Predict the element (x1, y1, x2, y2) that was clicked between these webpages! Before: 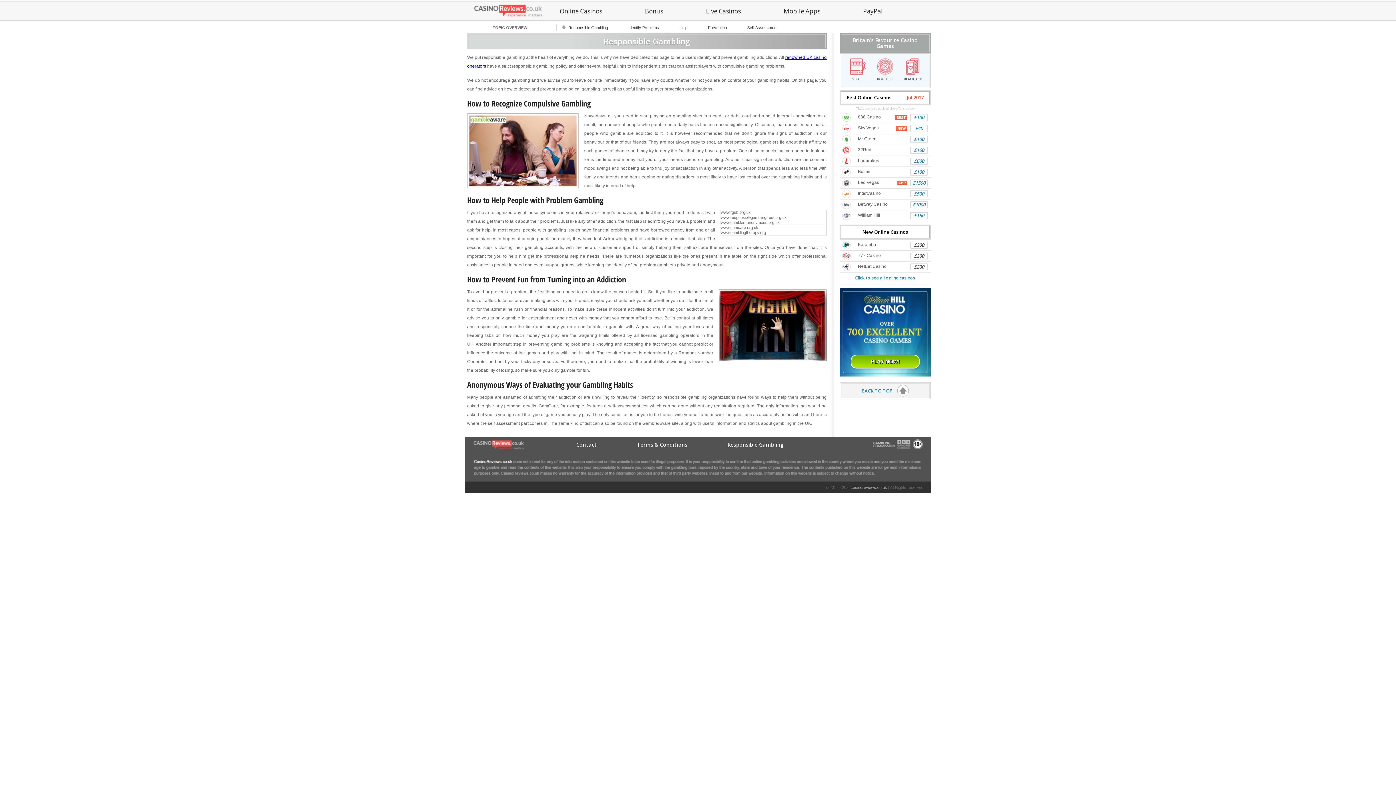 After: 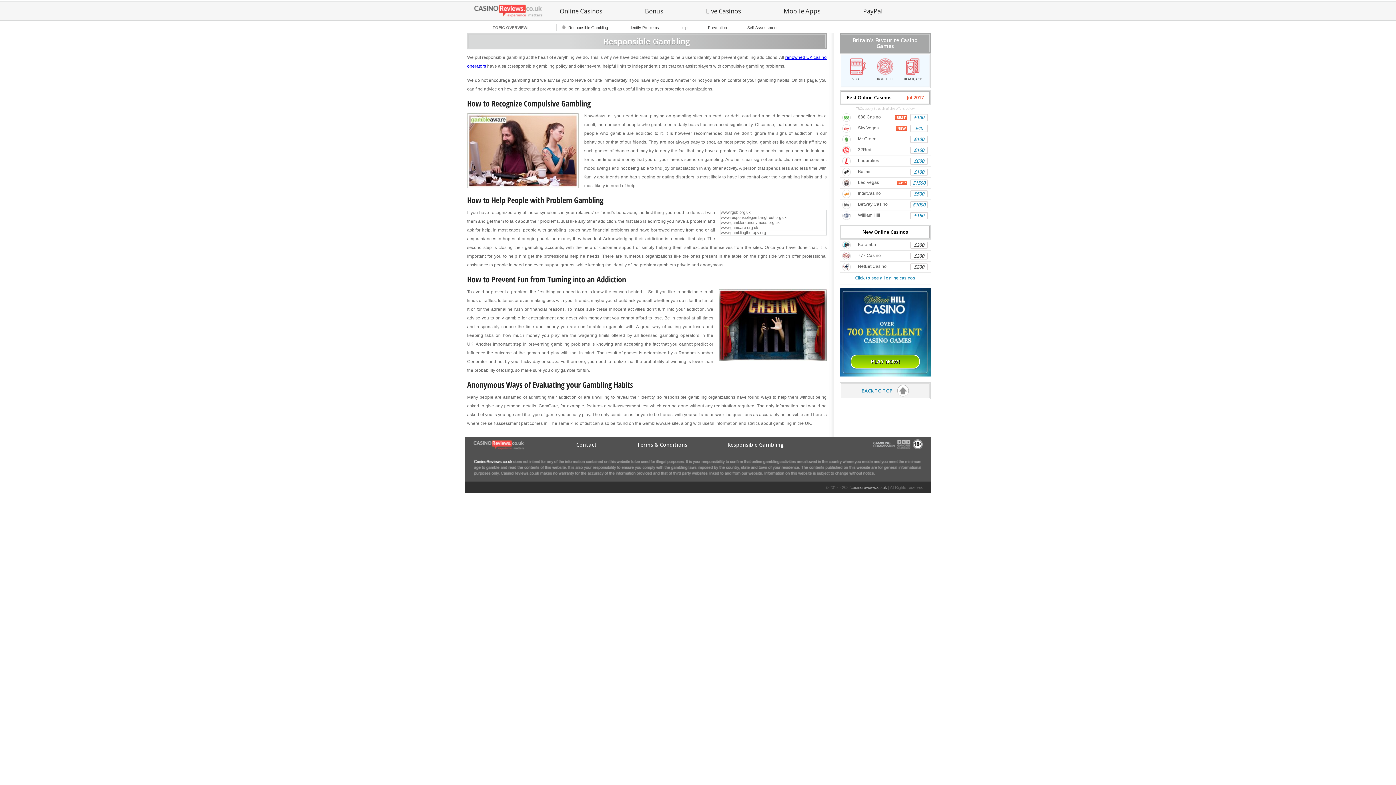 Action: bbox: (707, 437, 804, 453) label: Responsible Gambling